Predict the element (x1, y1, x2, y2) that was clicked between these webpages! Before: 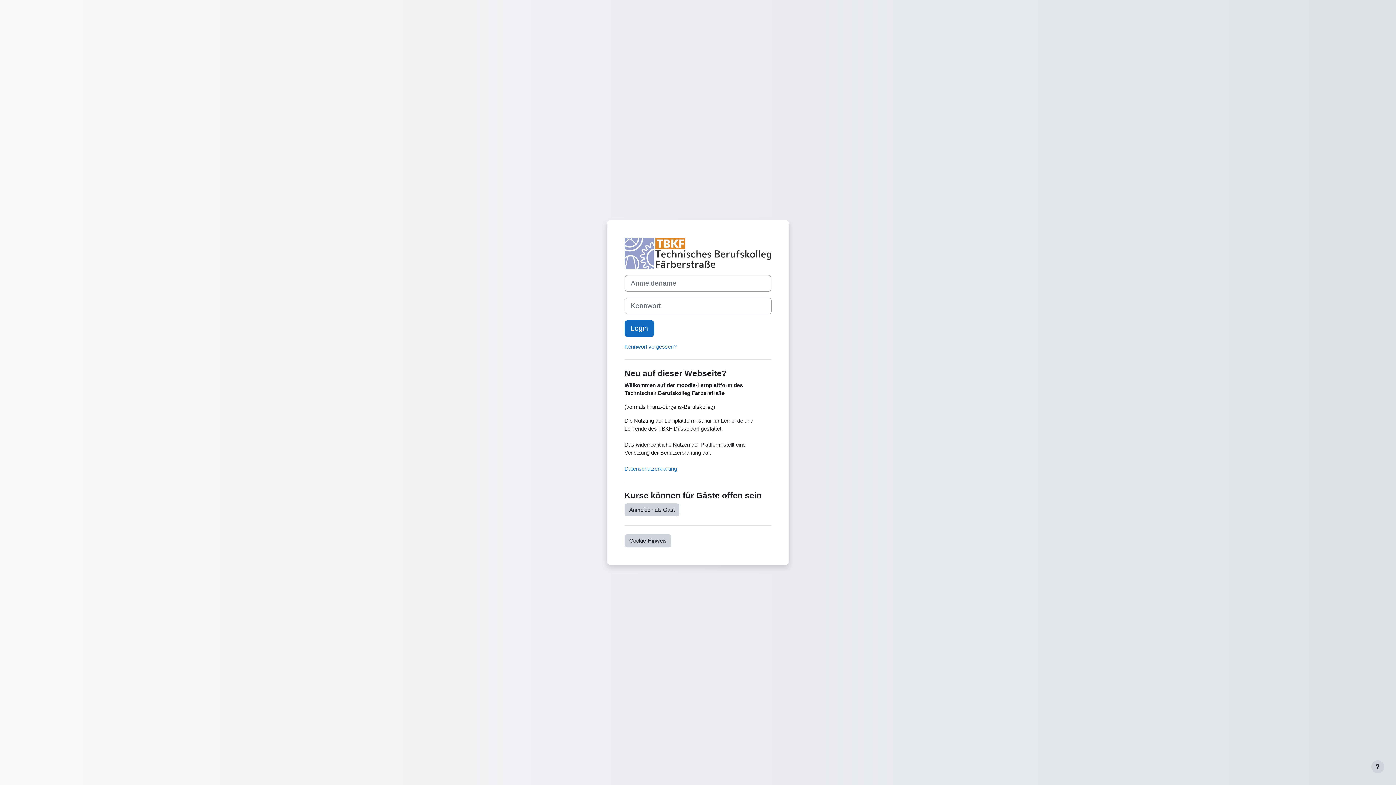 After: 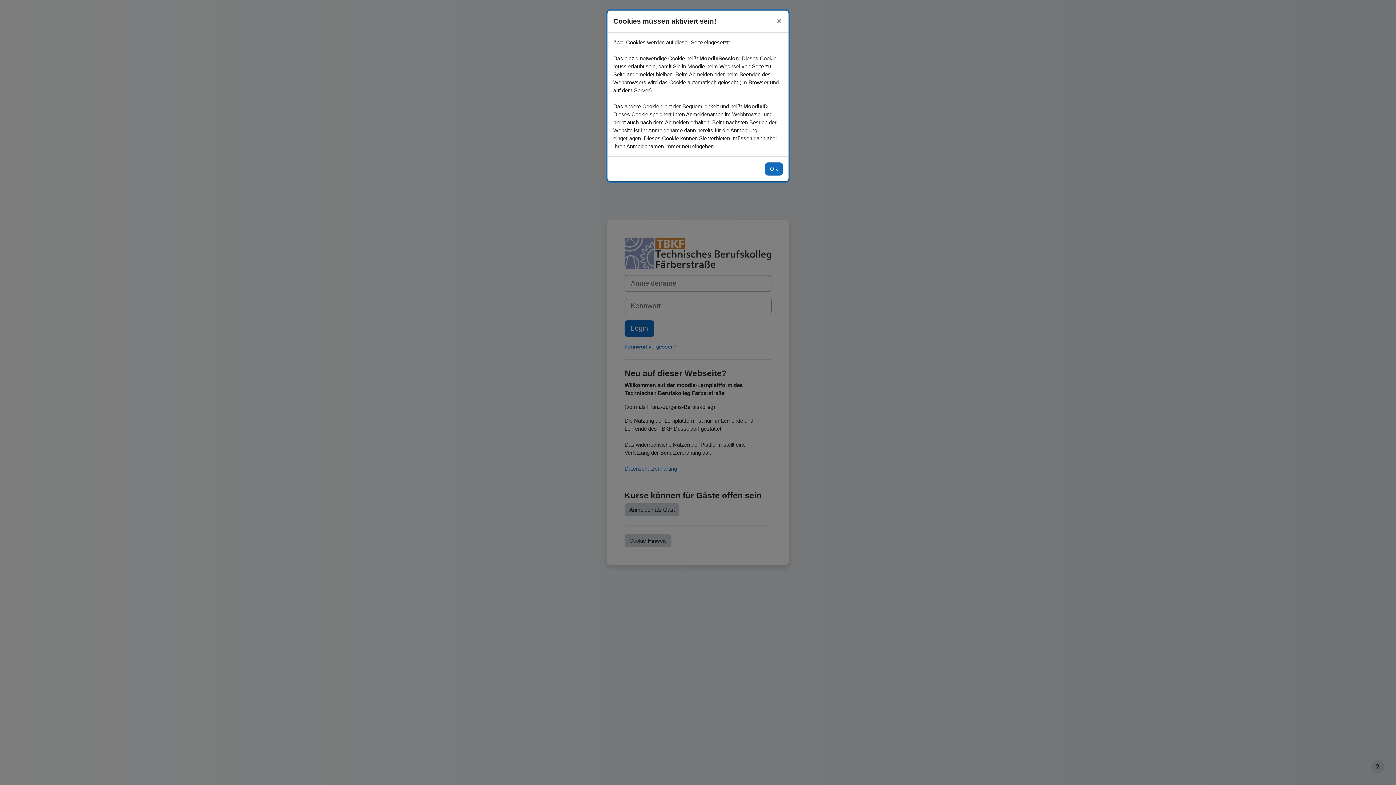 Action: bbox: (624, 534, 671, 547) label: Cookie-Hinweis